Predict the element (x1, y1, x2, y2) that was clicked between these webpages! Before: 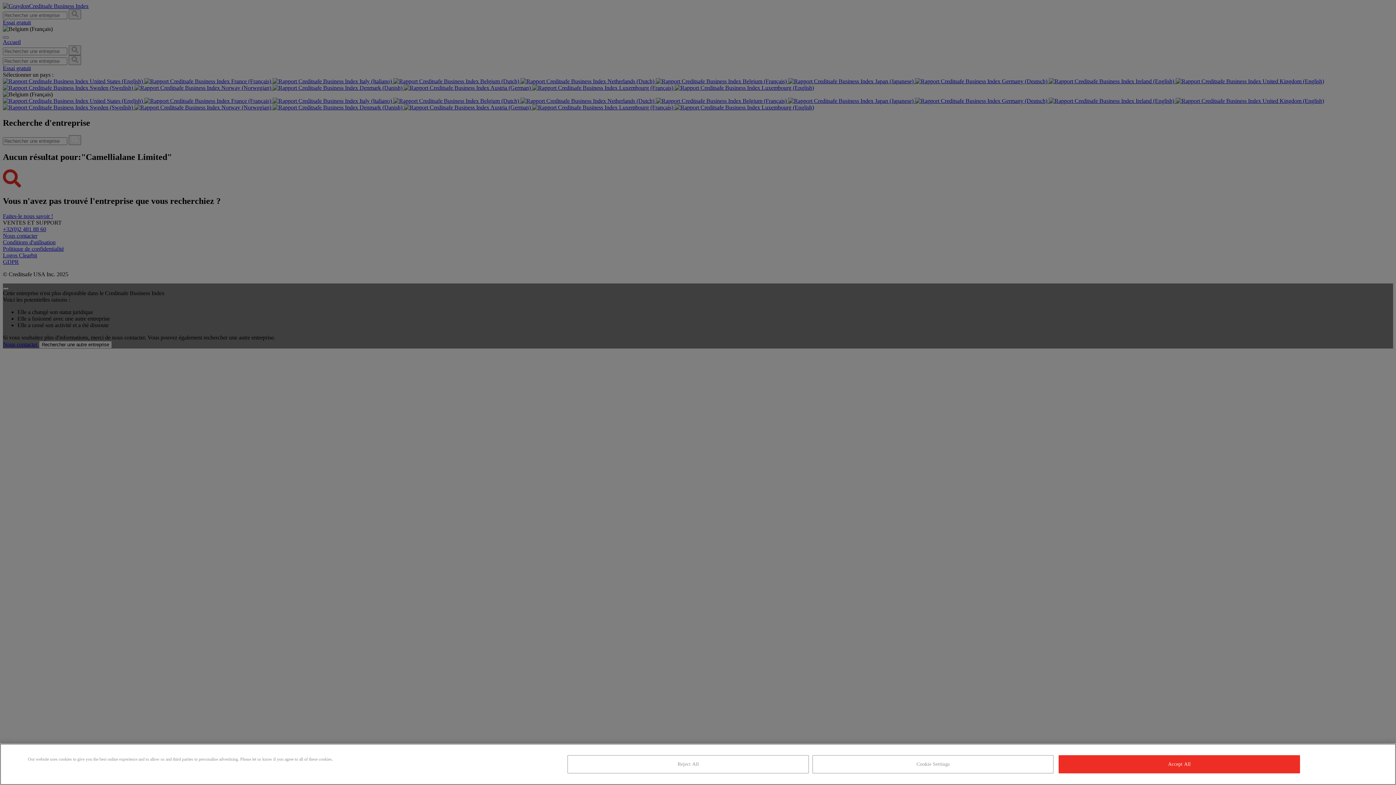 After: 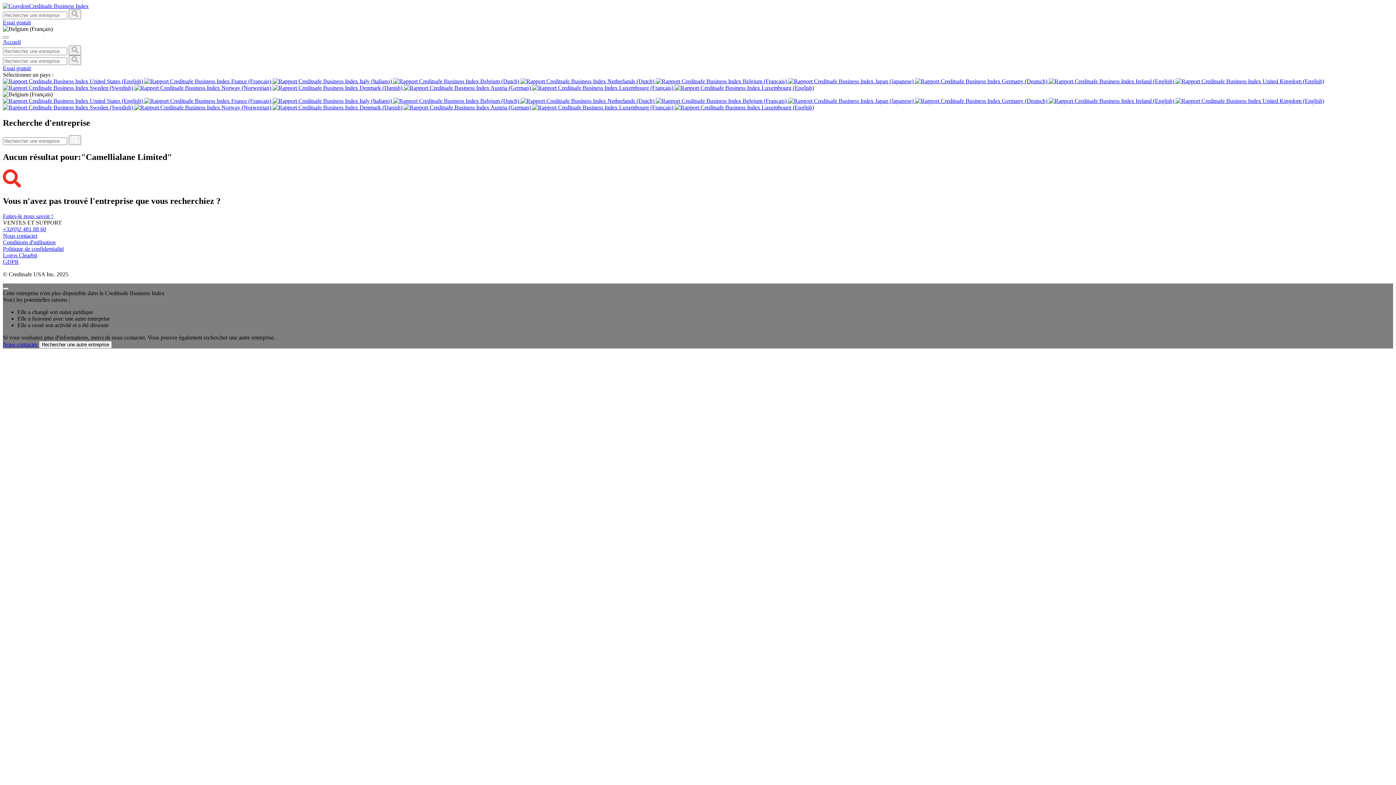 Action: bbox: (567, 755, 809, 773) label: Reject All